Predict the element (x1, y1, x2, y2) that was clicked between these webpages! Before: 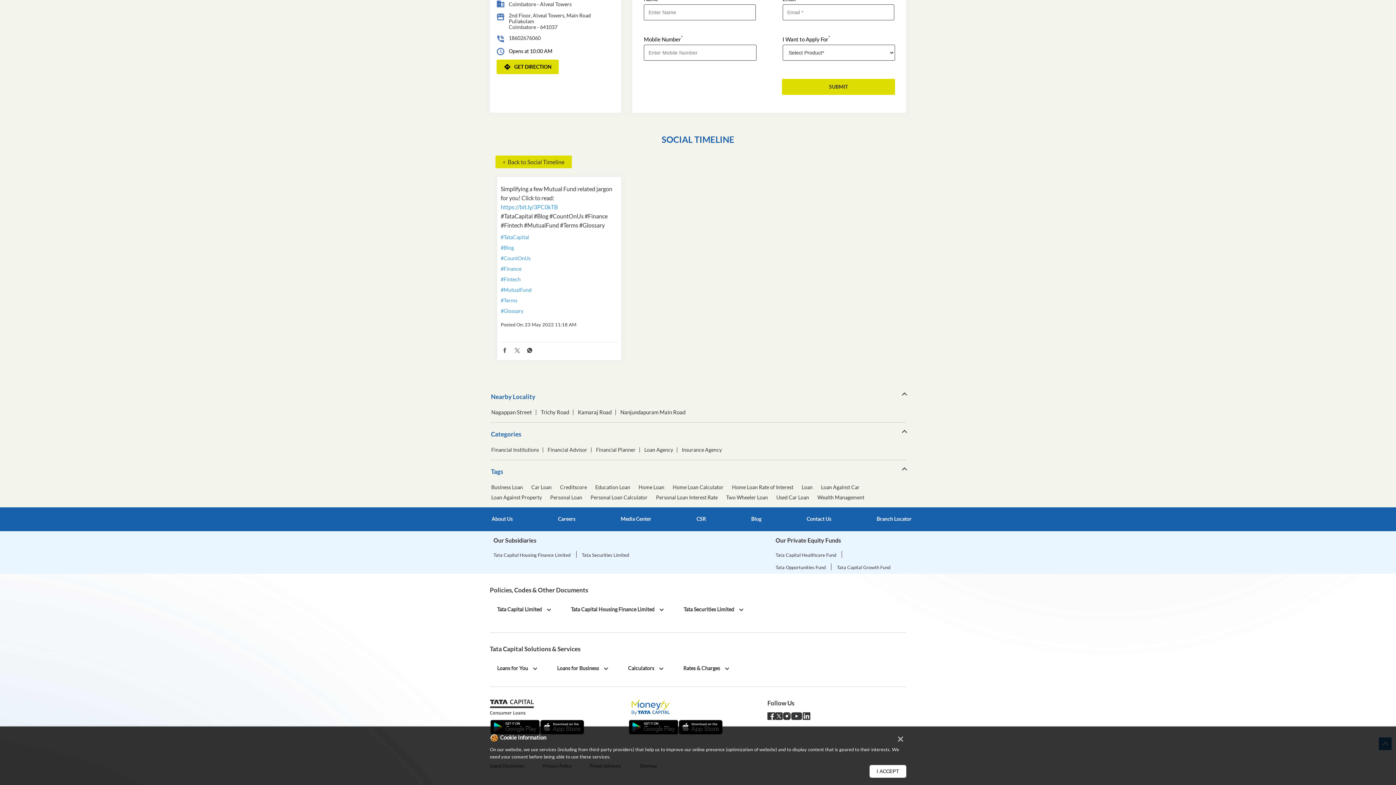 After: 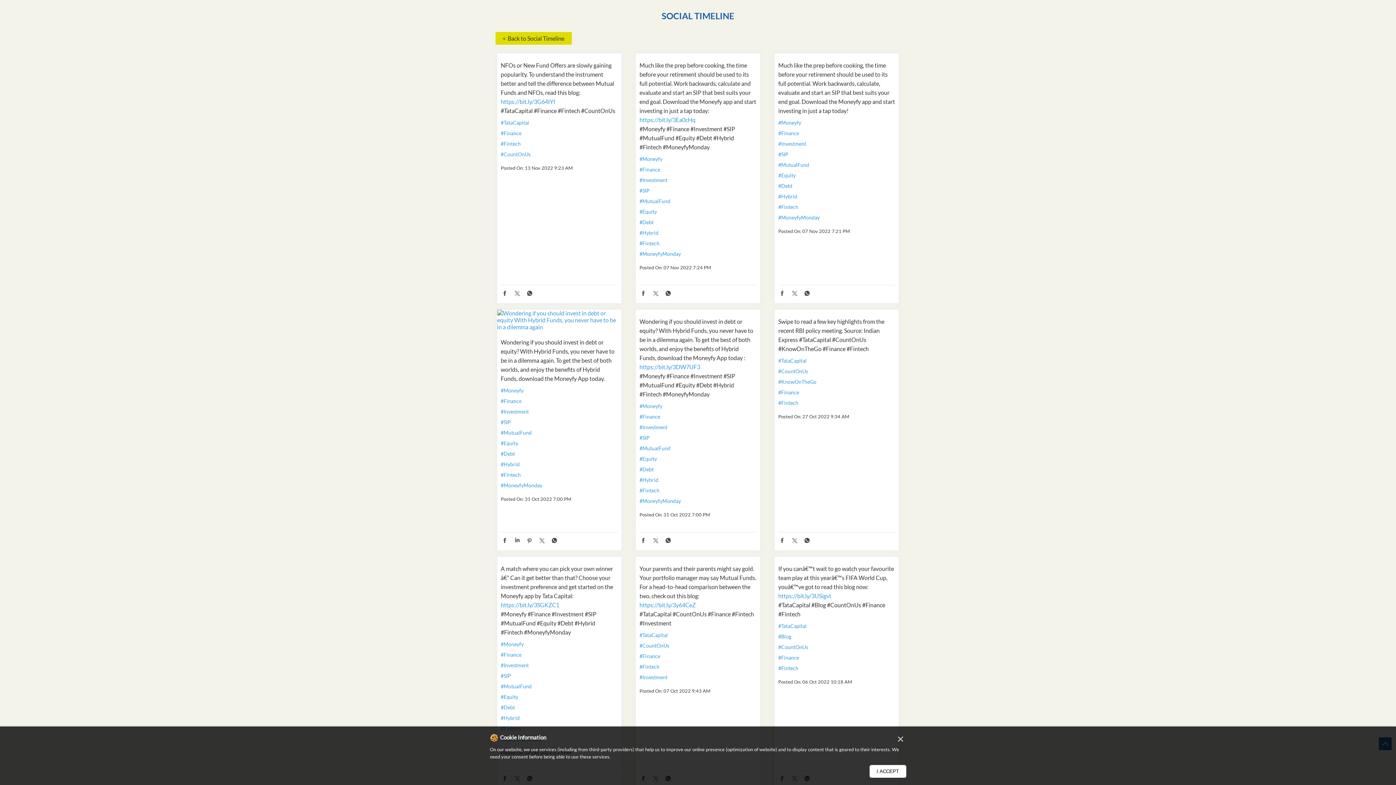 Action: label: #Fintech bbox: (500, 628, 617, 634)